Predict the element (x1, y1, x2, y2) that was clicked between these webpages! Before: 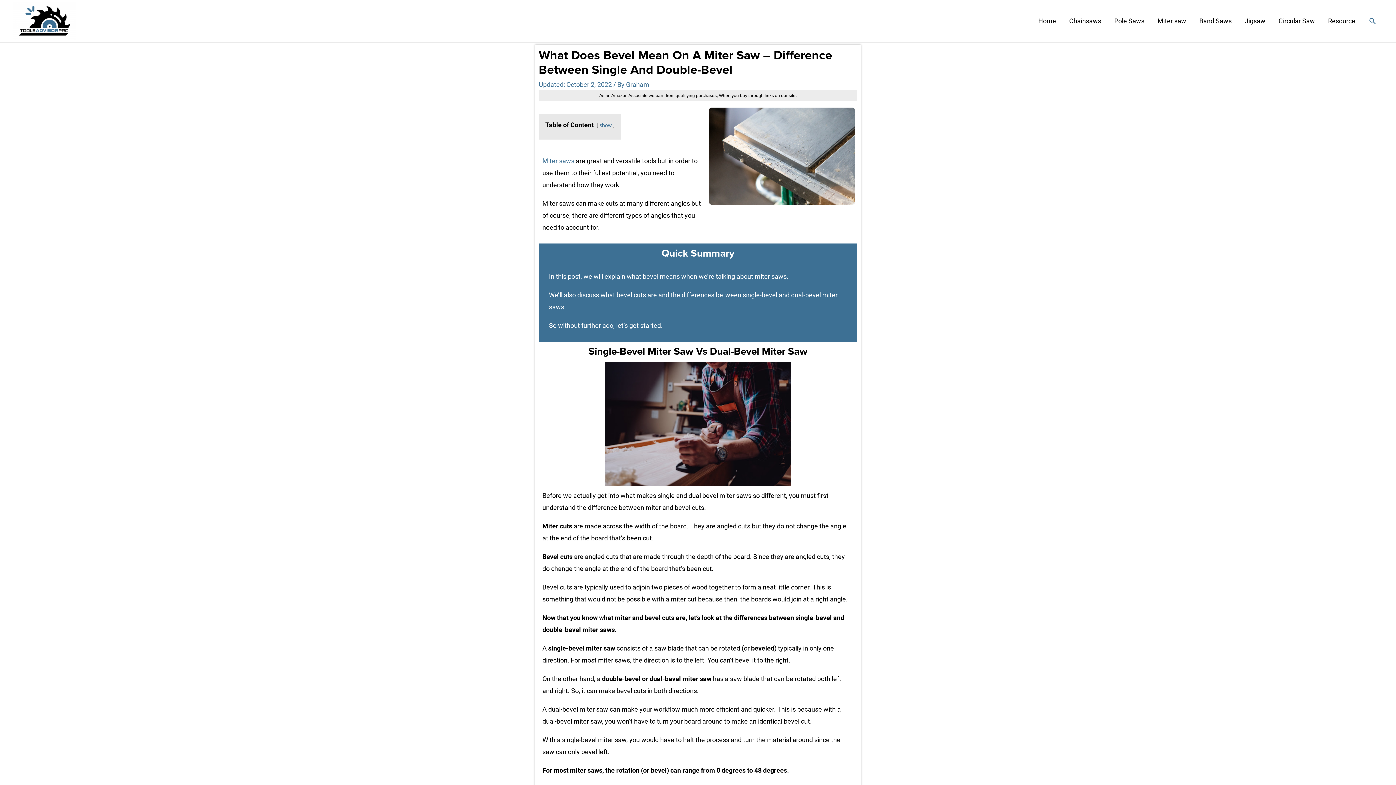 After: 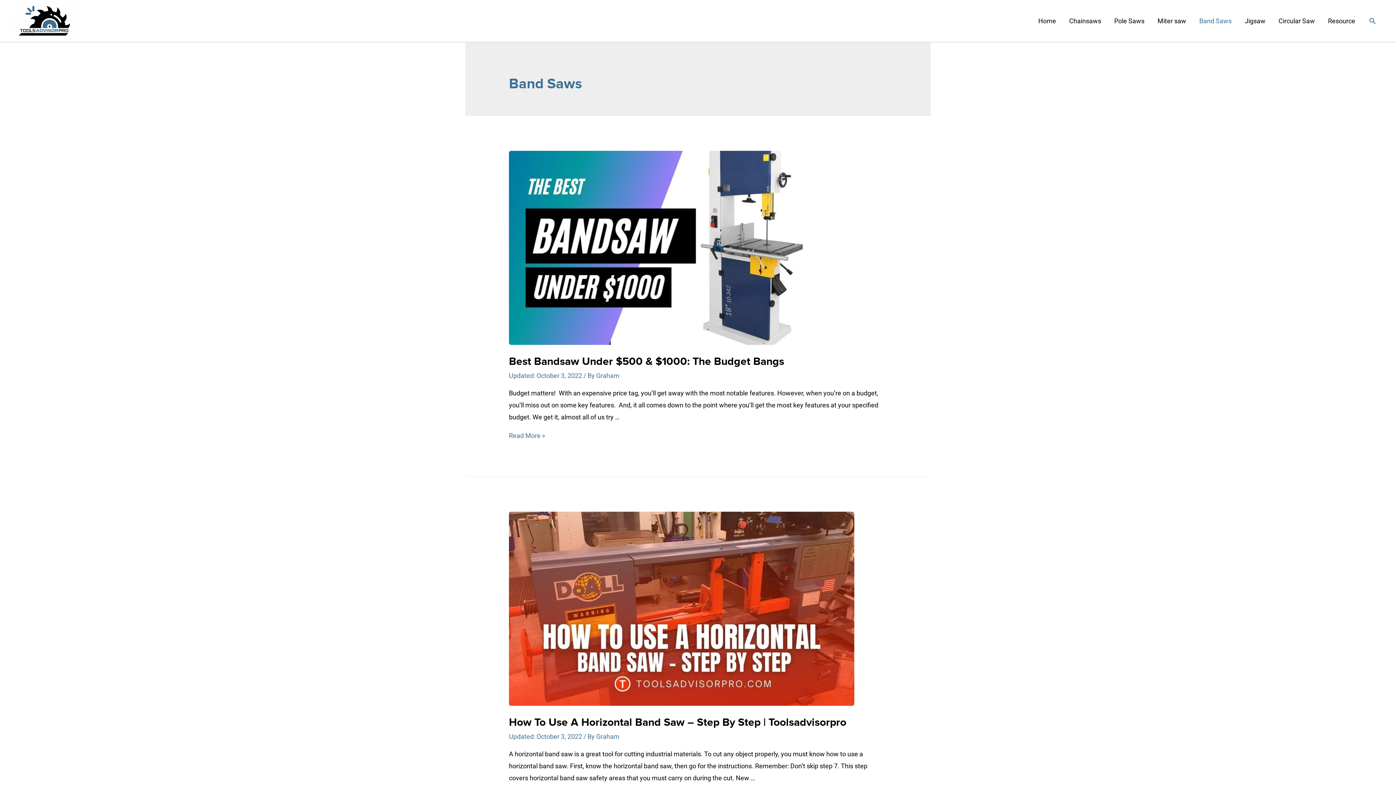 Action: label: Band Saws bbox: (1193, 7, 1238, 34)